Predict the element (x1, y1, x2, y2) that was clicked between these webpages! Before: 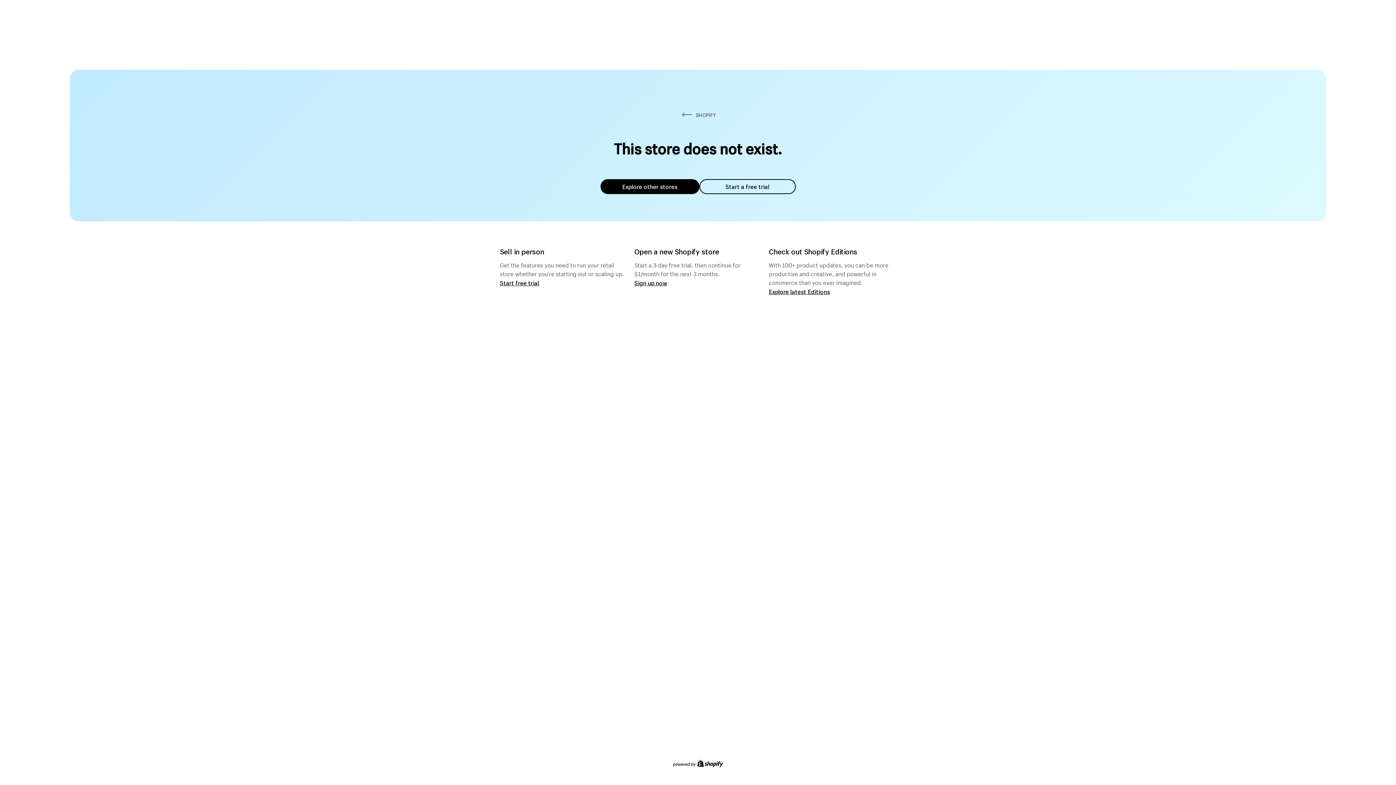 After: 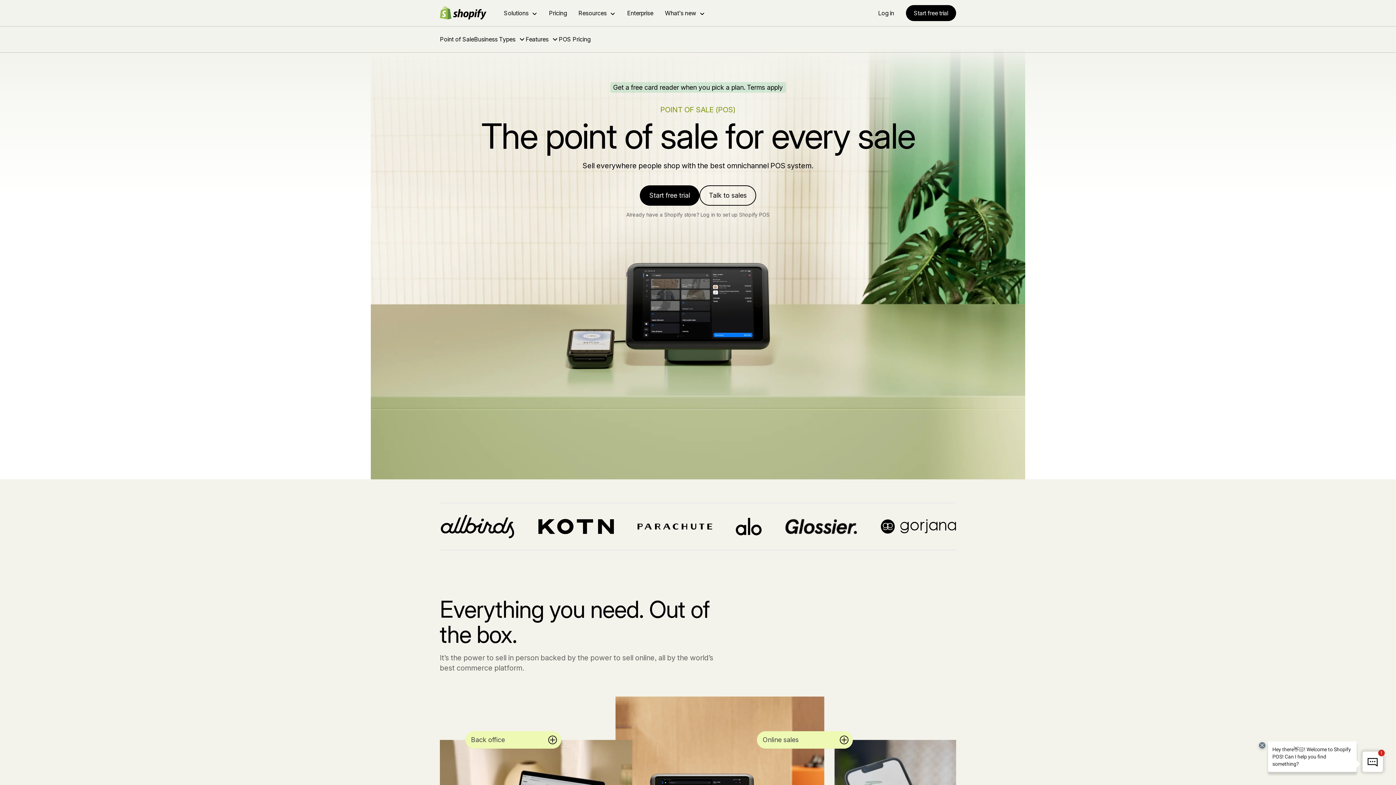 Action: bbox: (500, 279, 539, 286) label: Start free trial